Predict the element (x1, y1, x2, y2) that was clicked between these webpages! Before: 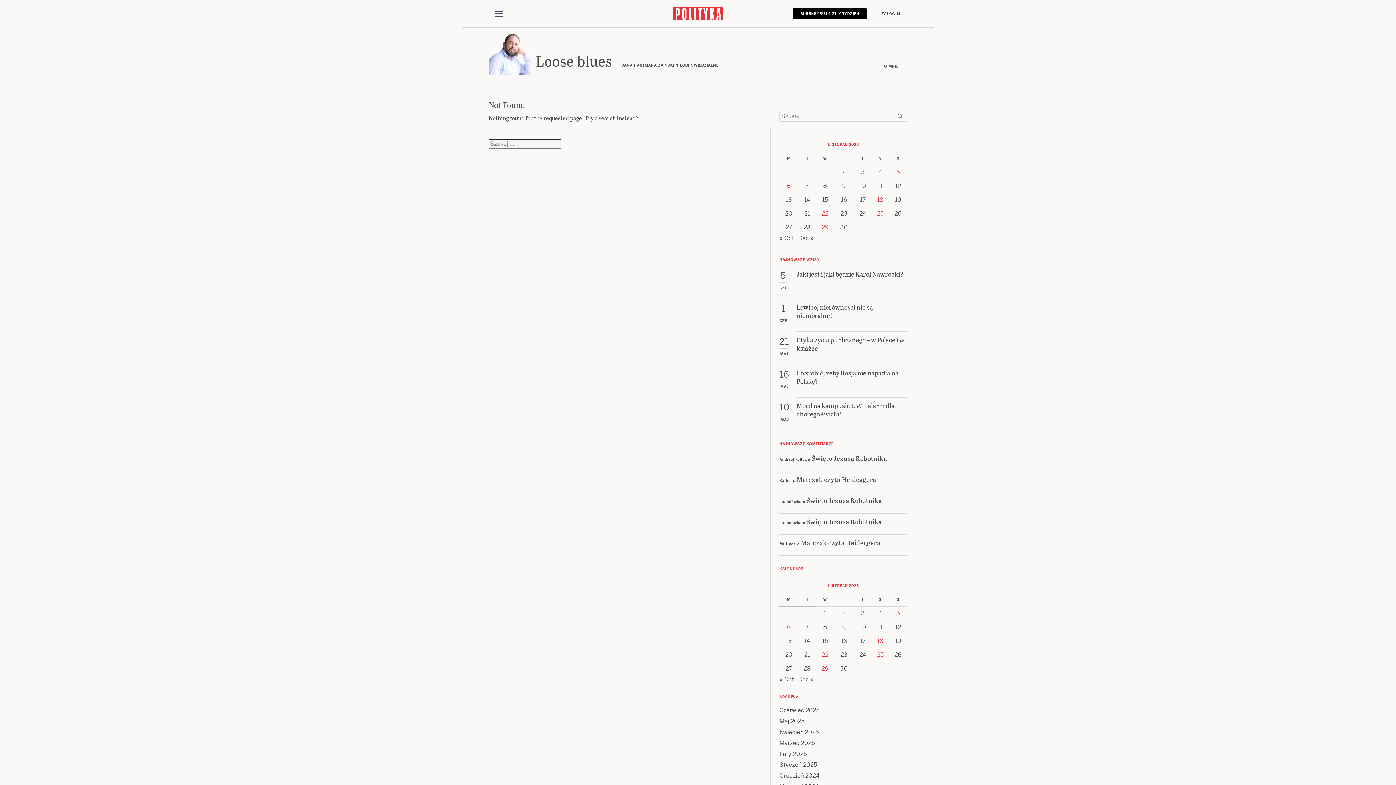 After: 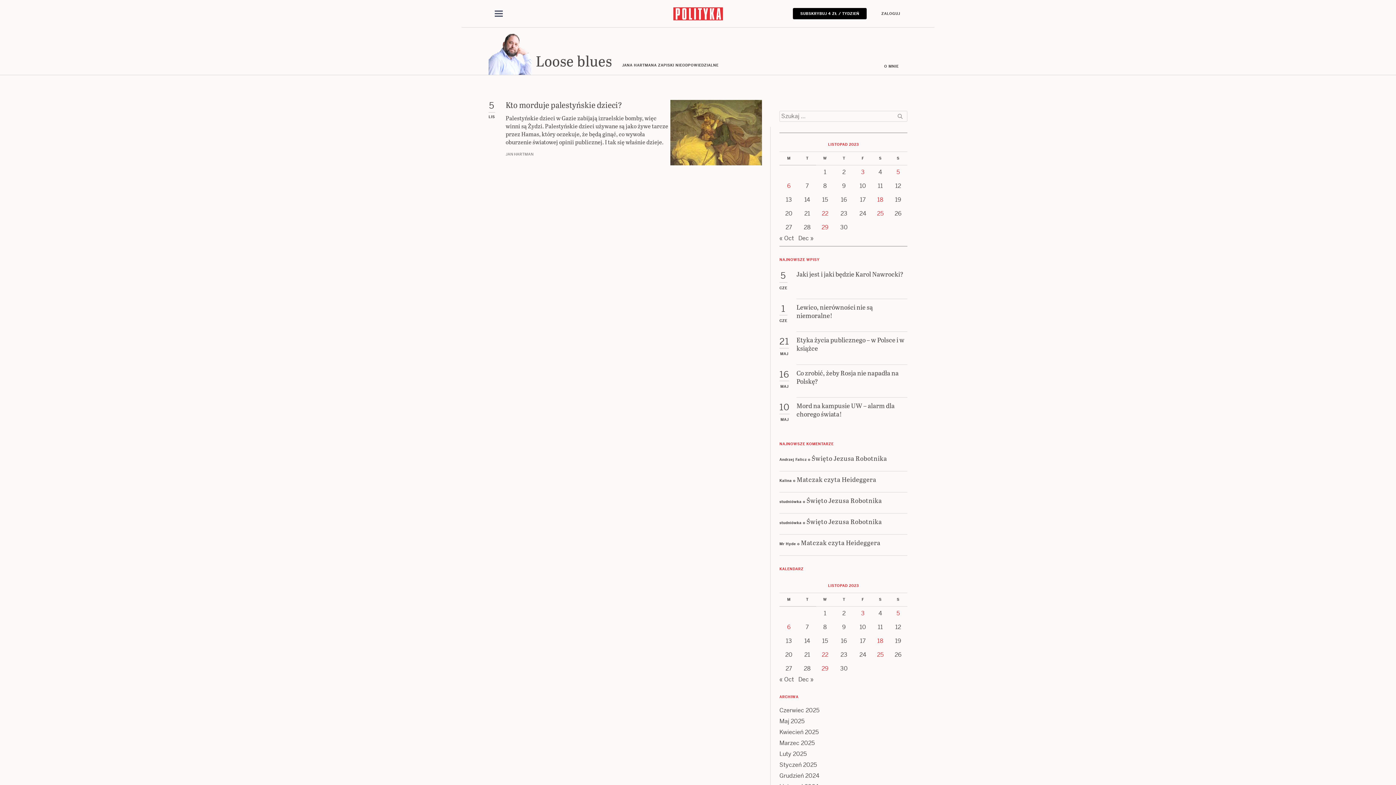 Action: label: Posts published on 5 November 2023 bbox: (896, 609, 900, 617)